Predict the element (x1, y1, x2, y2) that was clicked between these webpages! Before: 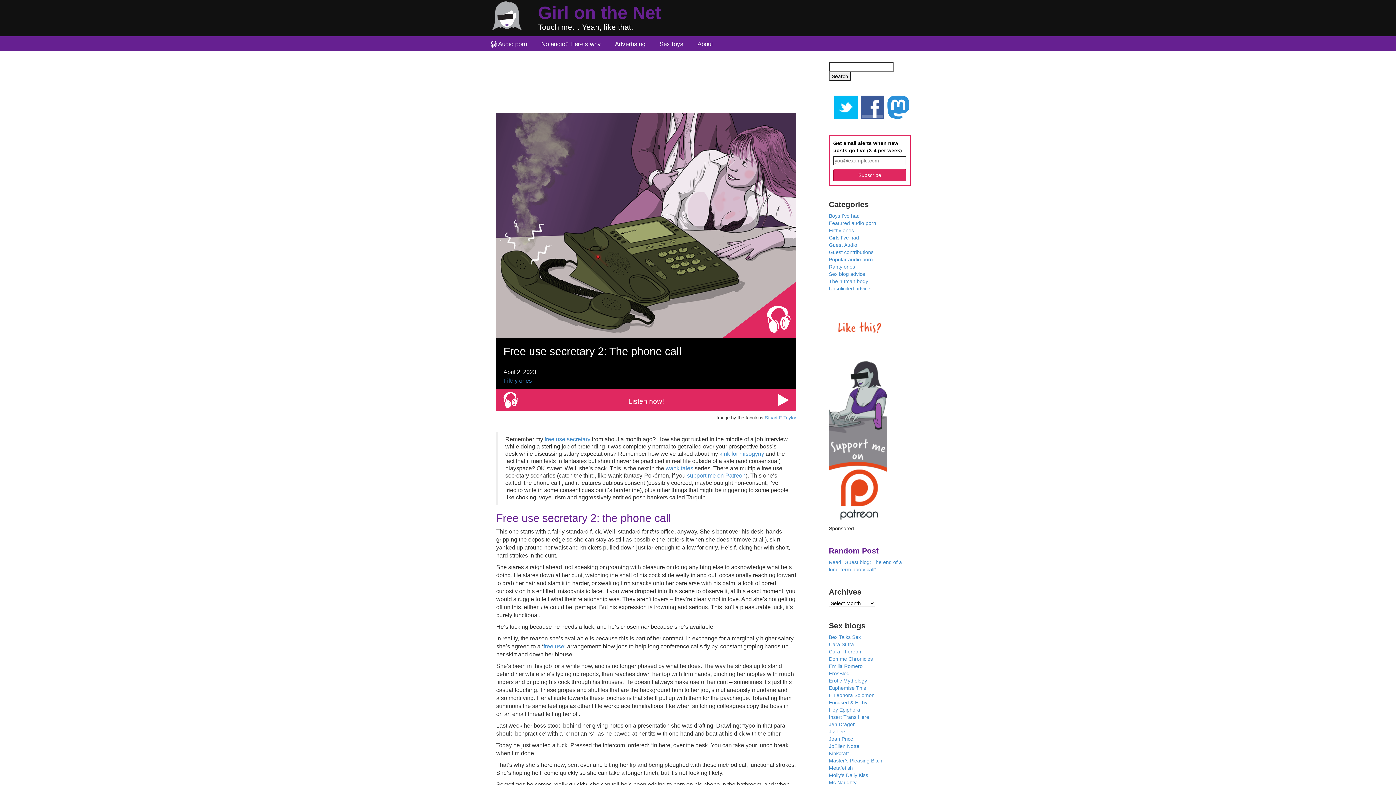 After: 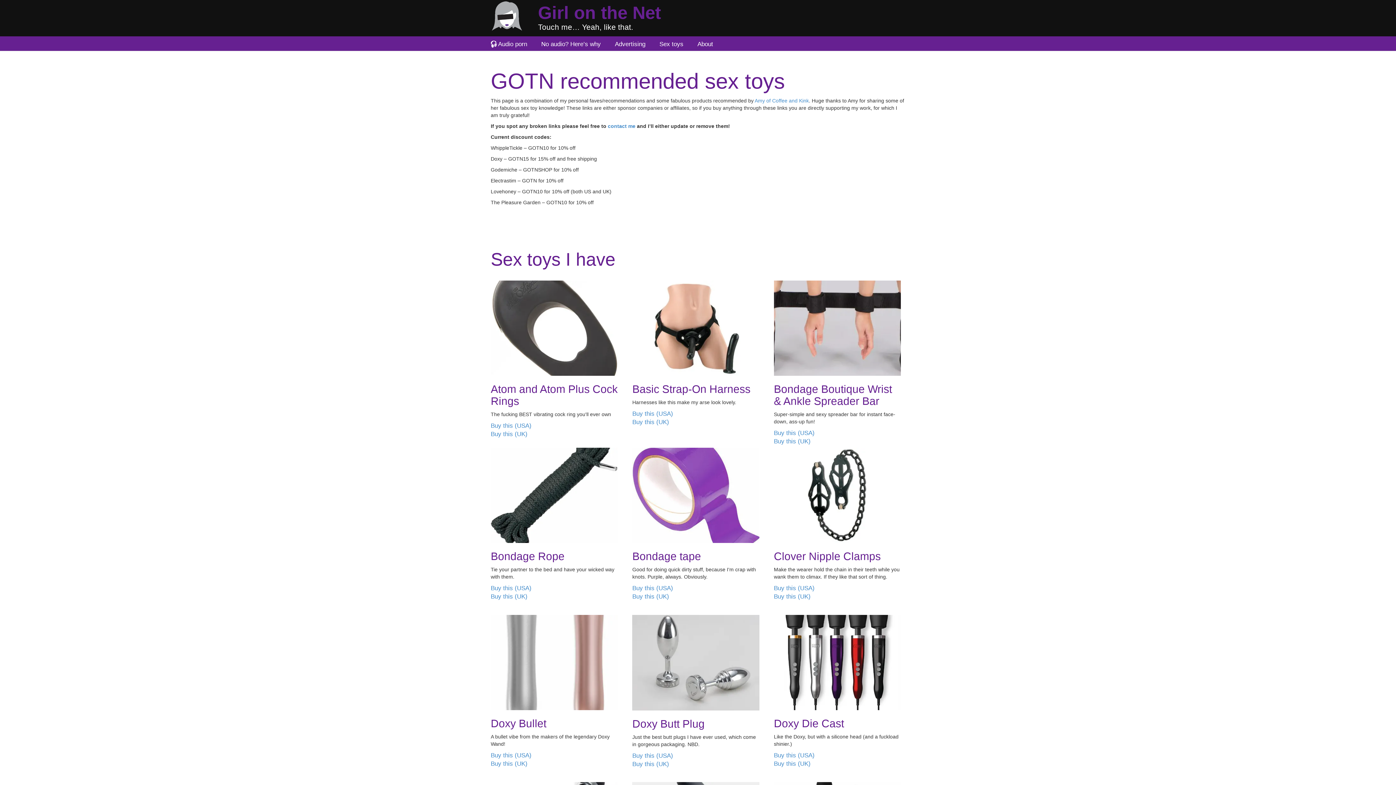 Action: bbox: (653, 36, 689, 52) label: Sex toys